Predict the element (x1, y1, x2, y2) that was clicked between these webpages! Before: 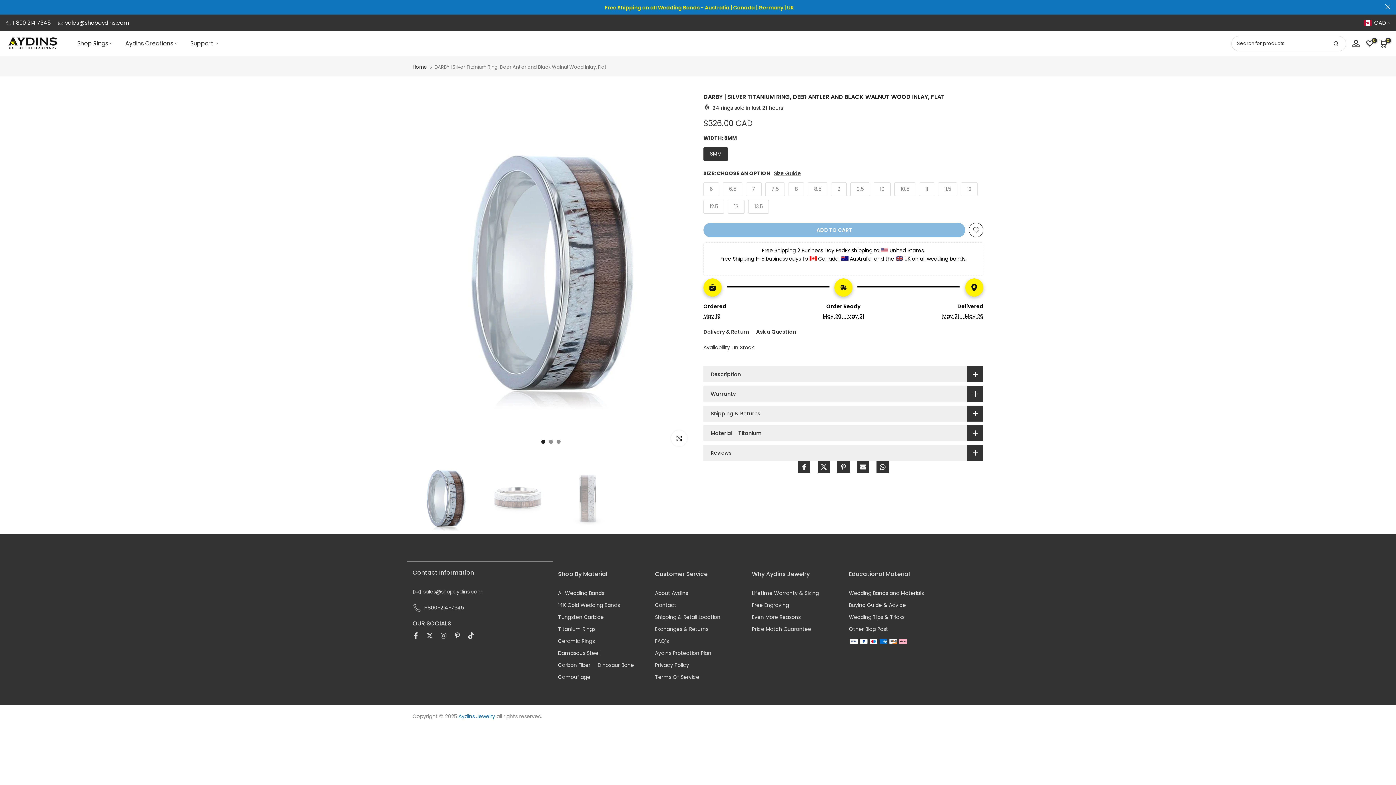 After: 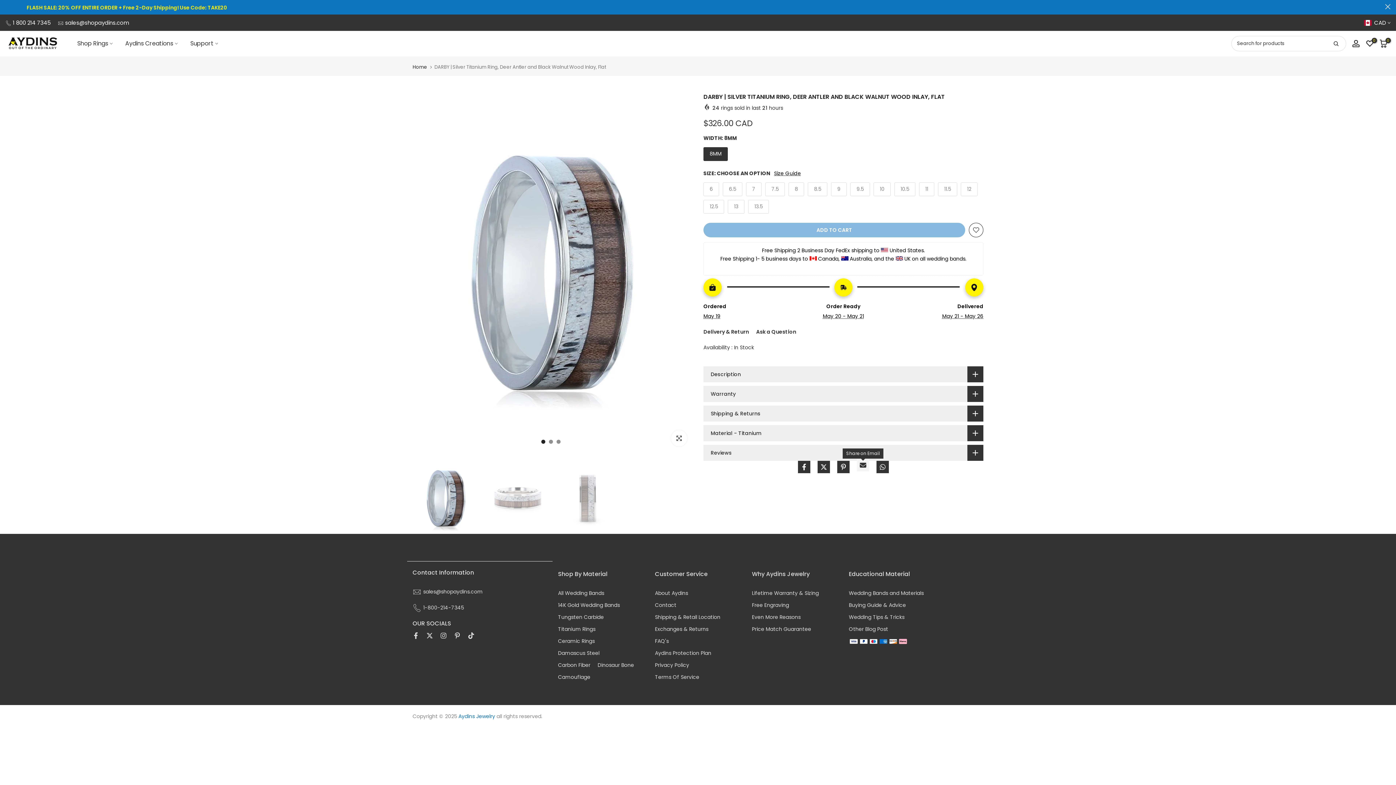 Action: bbox: (857, 461, 869, 473)